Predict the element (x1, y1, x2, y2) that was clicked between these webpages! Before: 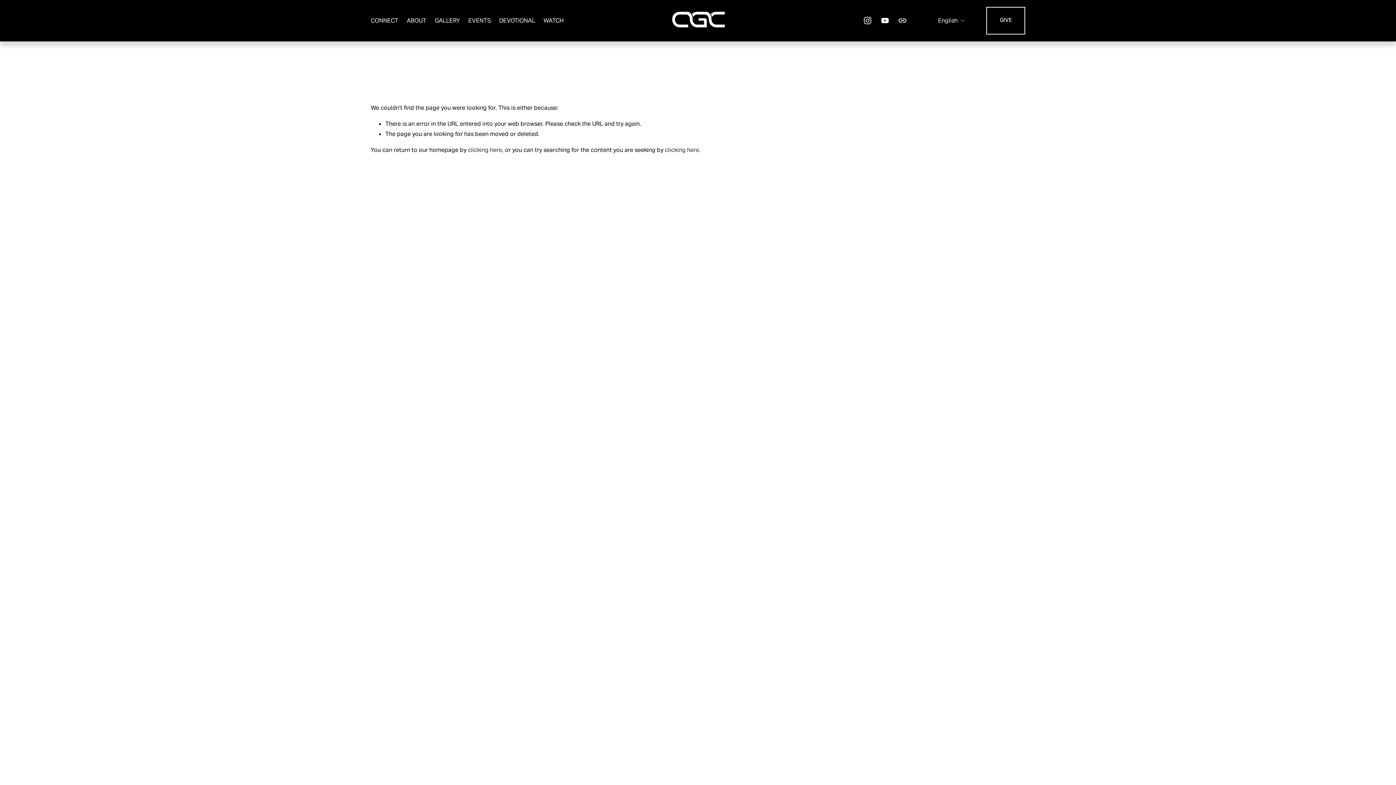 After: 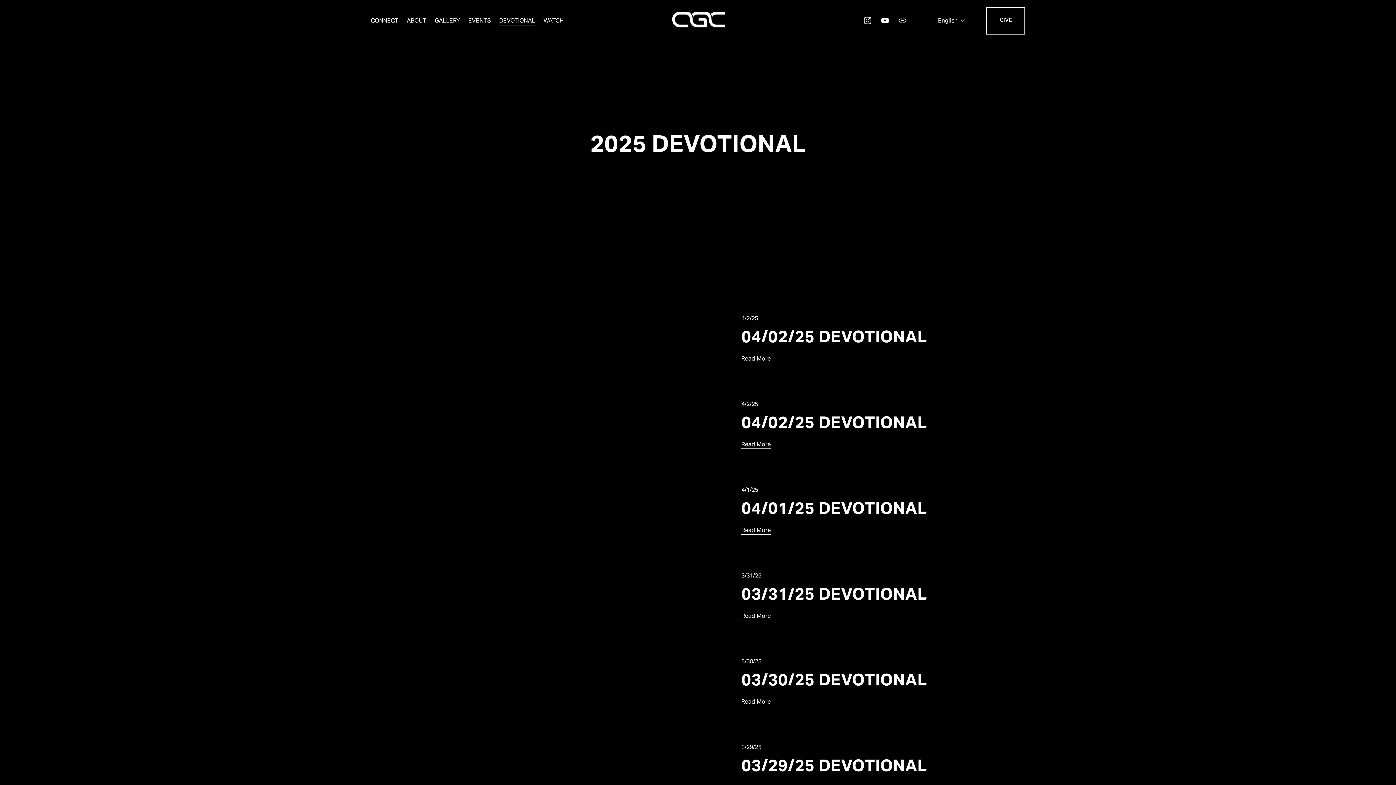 Action: label: DEVOTIONAL bbox: (499, 15, 535, 26)